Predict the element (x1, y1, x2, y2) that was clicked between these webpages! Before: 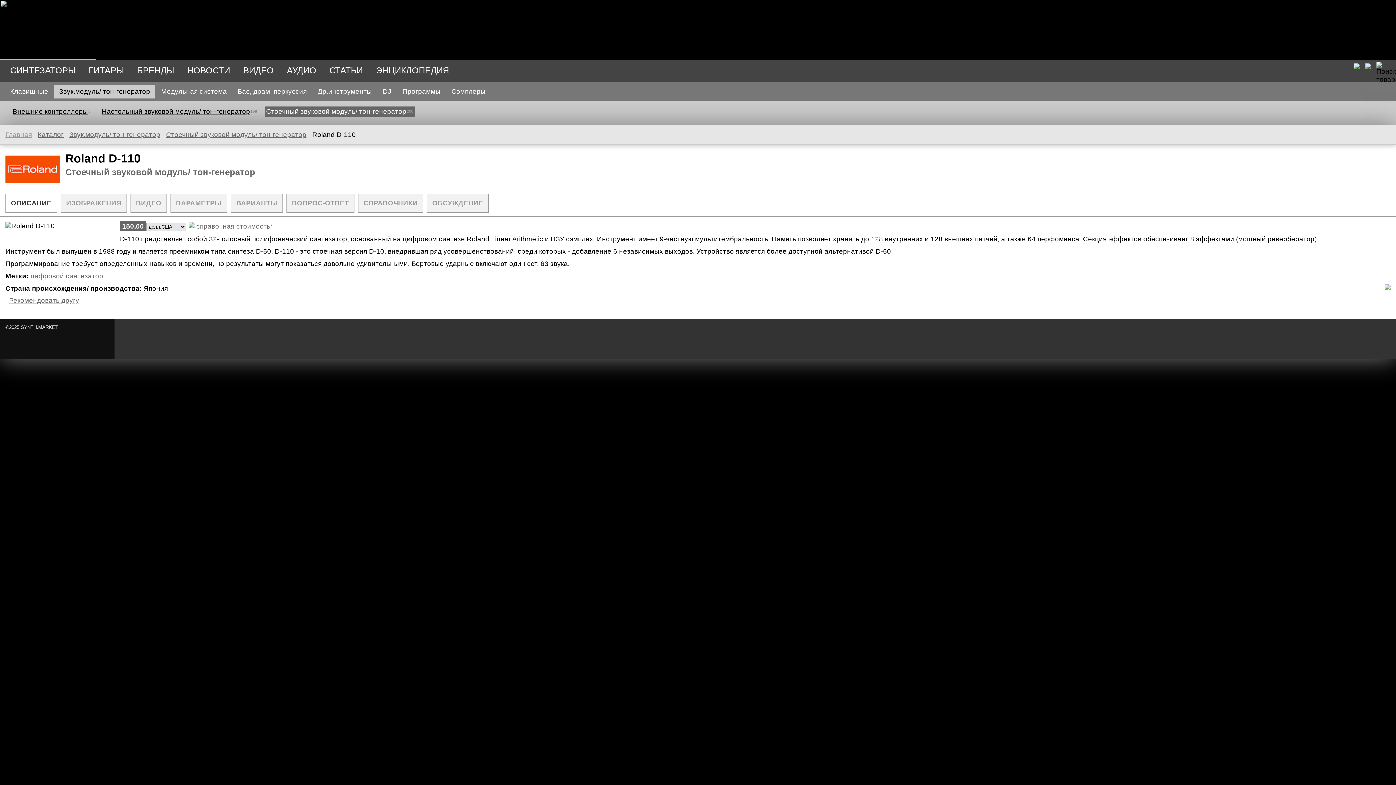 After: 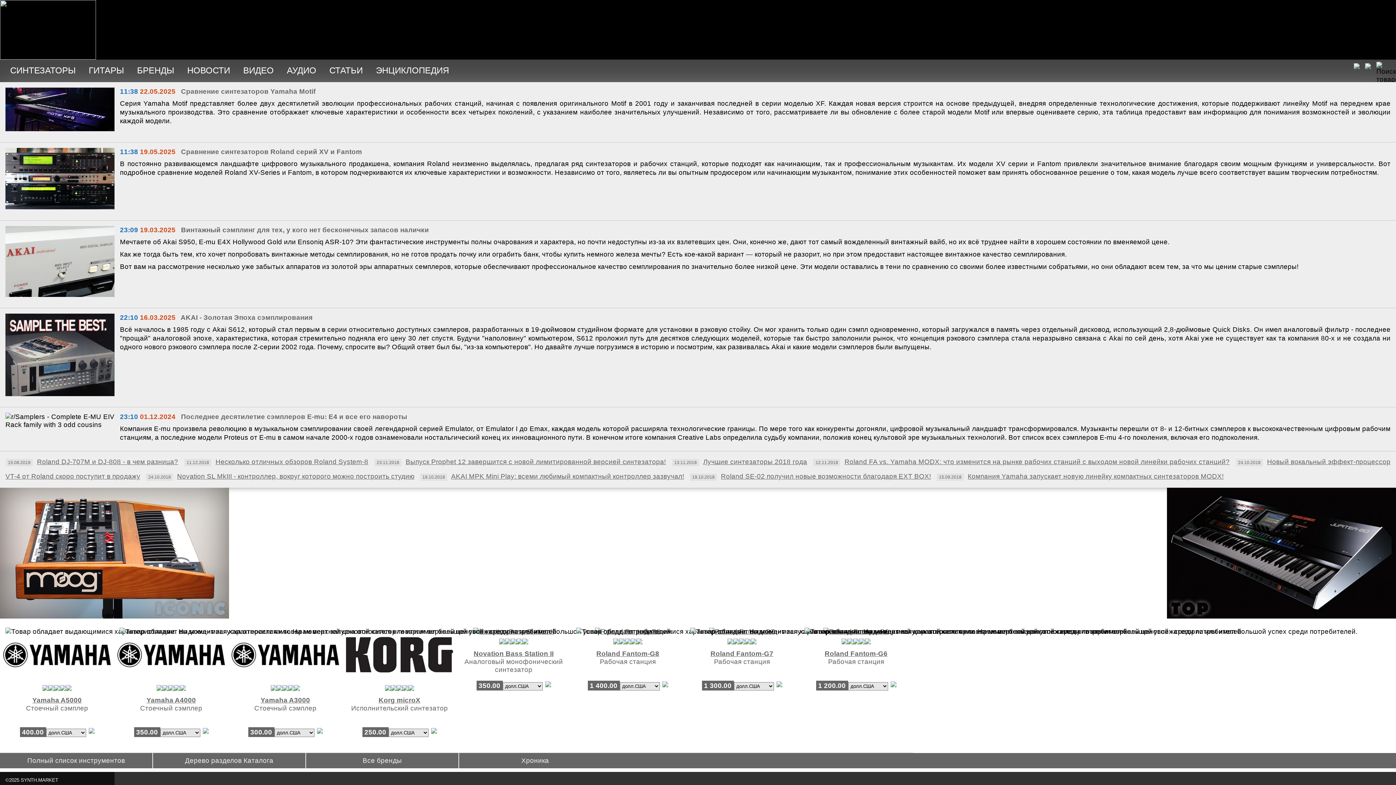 Action: bbox: (0, 53, 96, 61)